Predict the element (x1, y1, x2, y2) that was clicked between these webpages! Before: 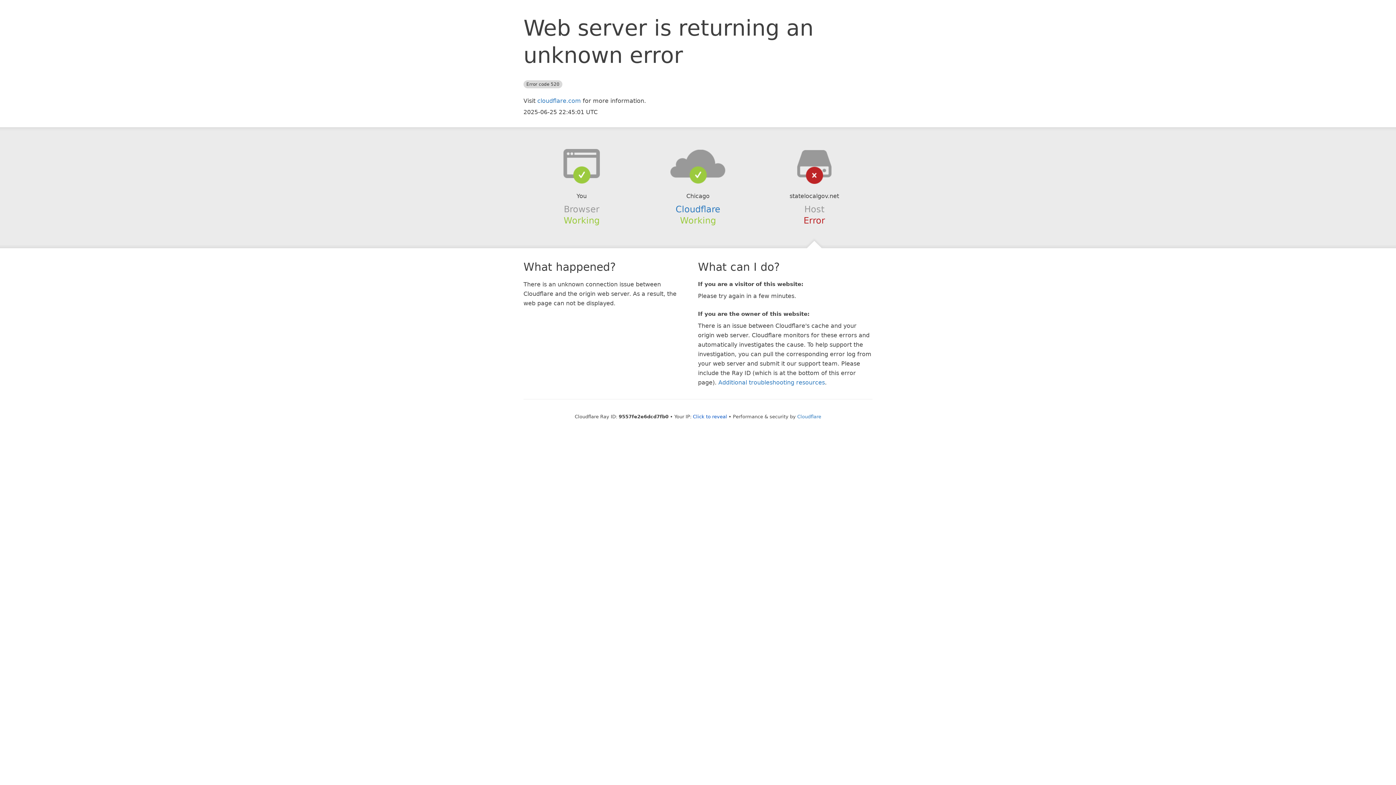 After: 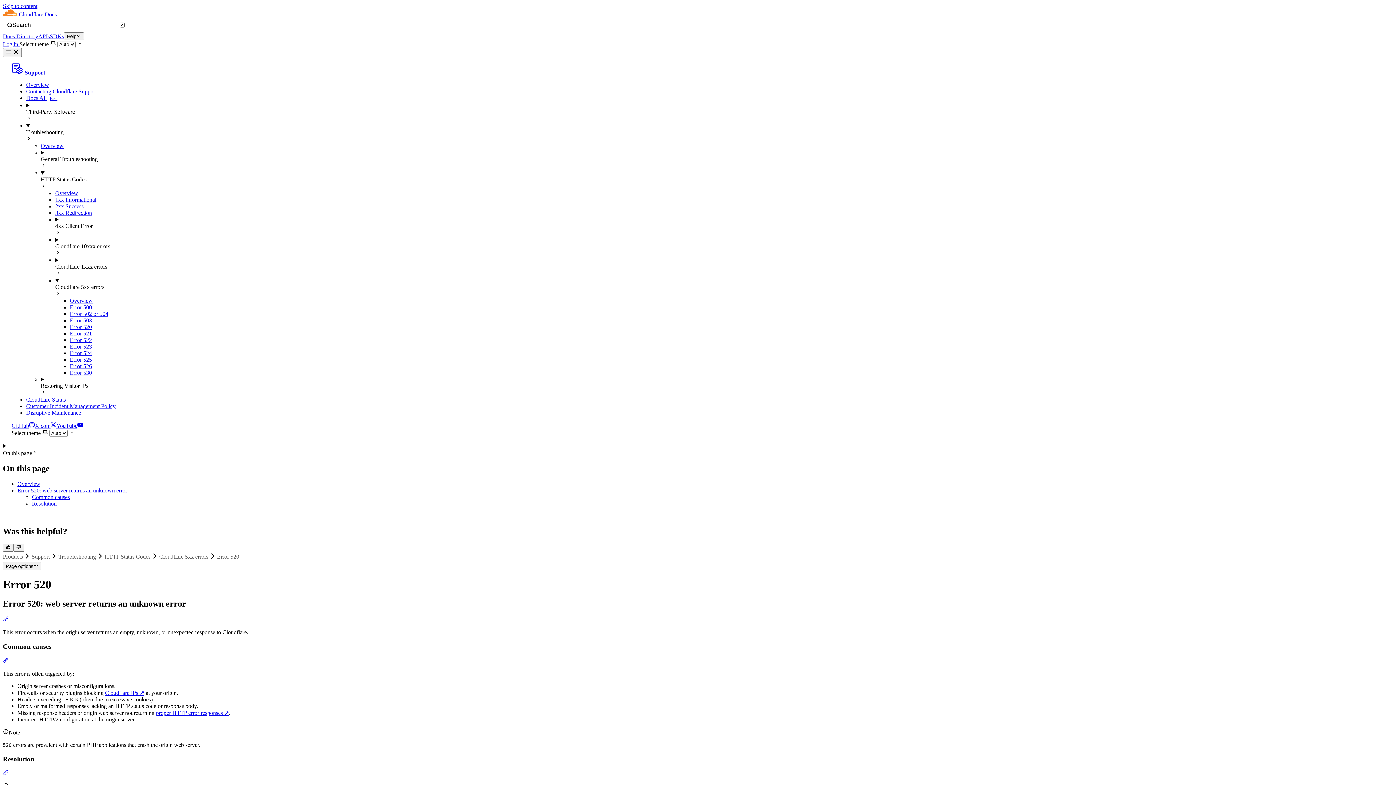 Action: label: Additional troubleshooting resources bbox: (718, 379, 825, 386)